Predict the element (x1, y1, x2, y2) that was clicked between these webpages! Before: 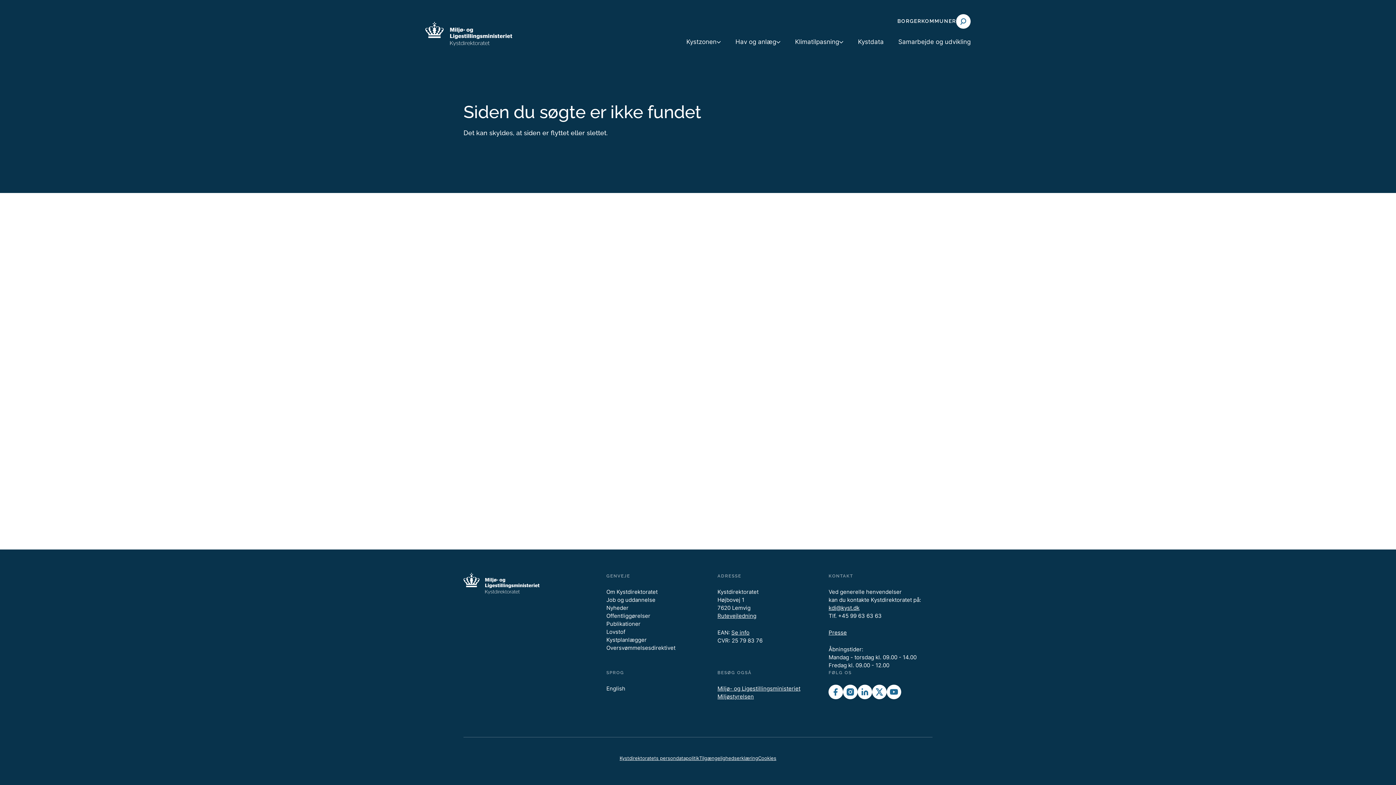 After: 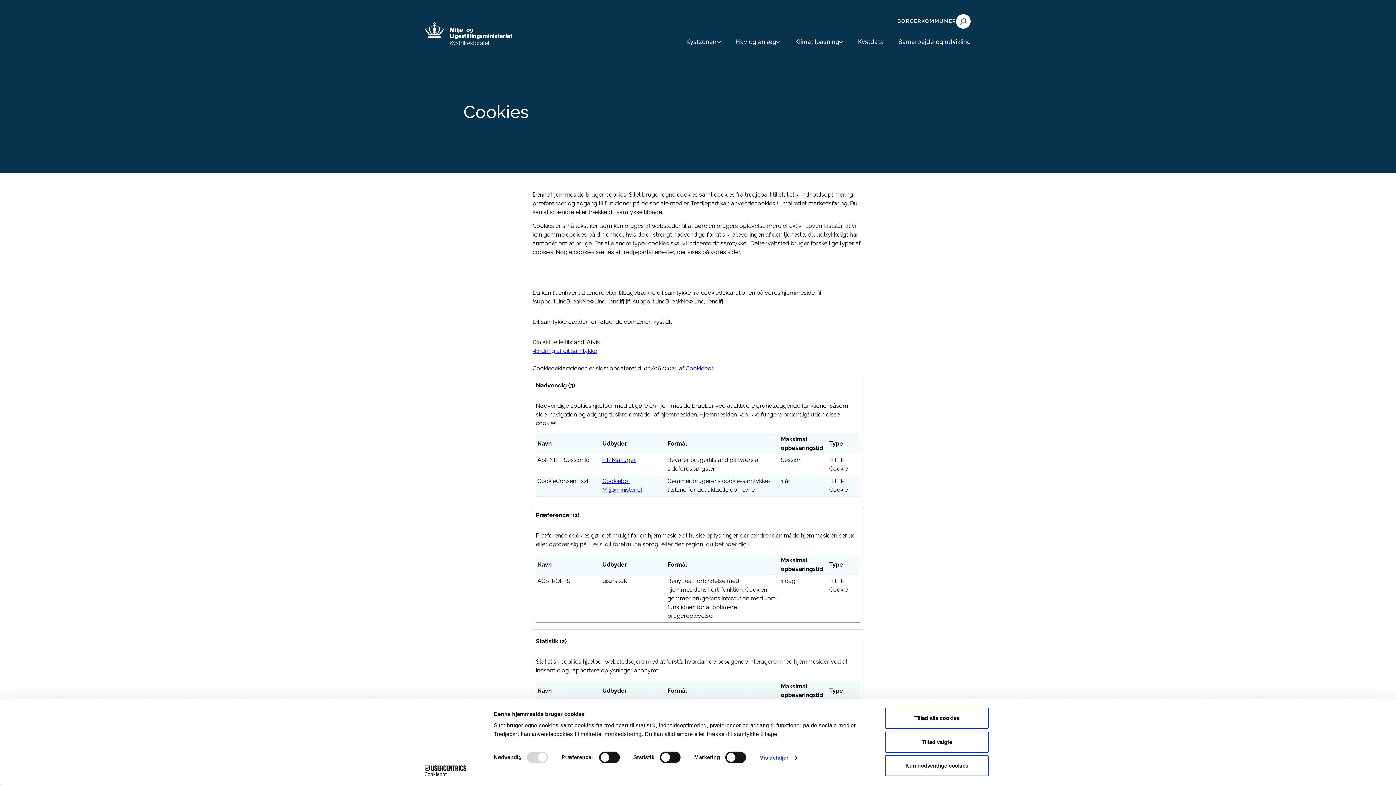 Action: bbox: (758, 755, 776, 761) label: Cookies